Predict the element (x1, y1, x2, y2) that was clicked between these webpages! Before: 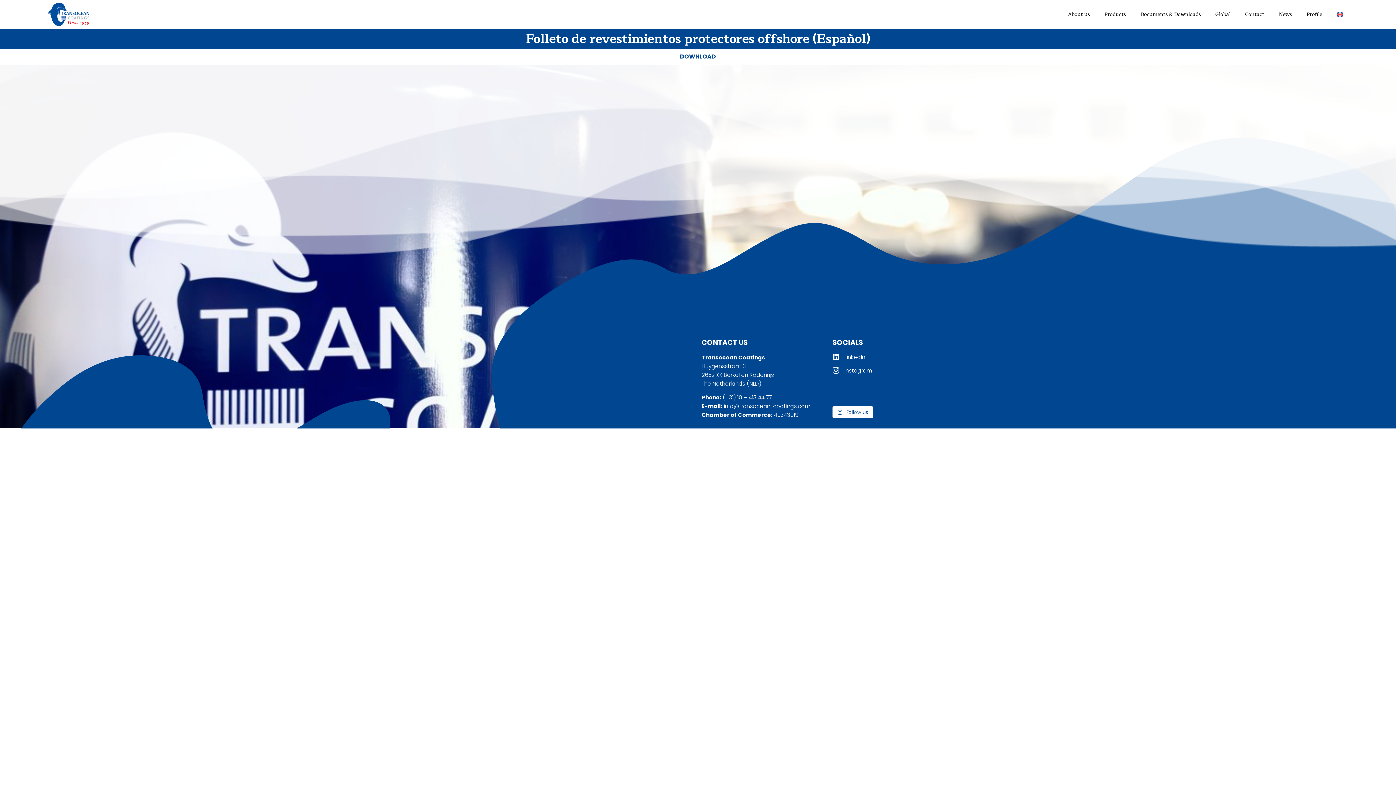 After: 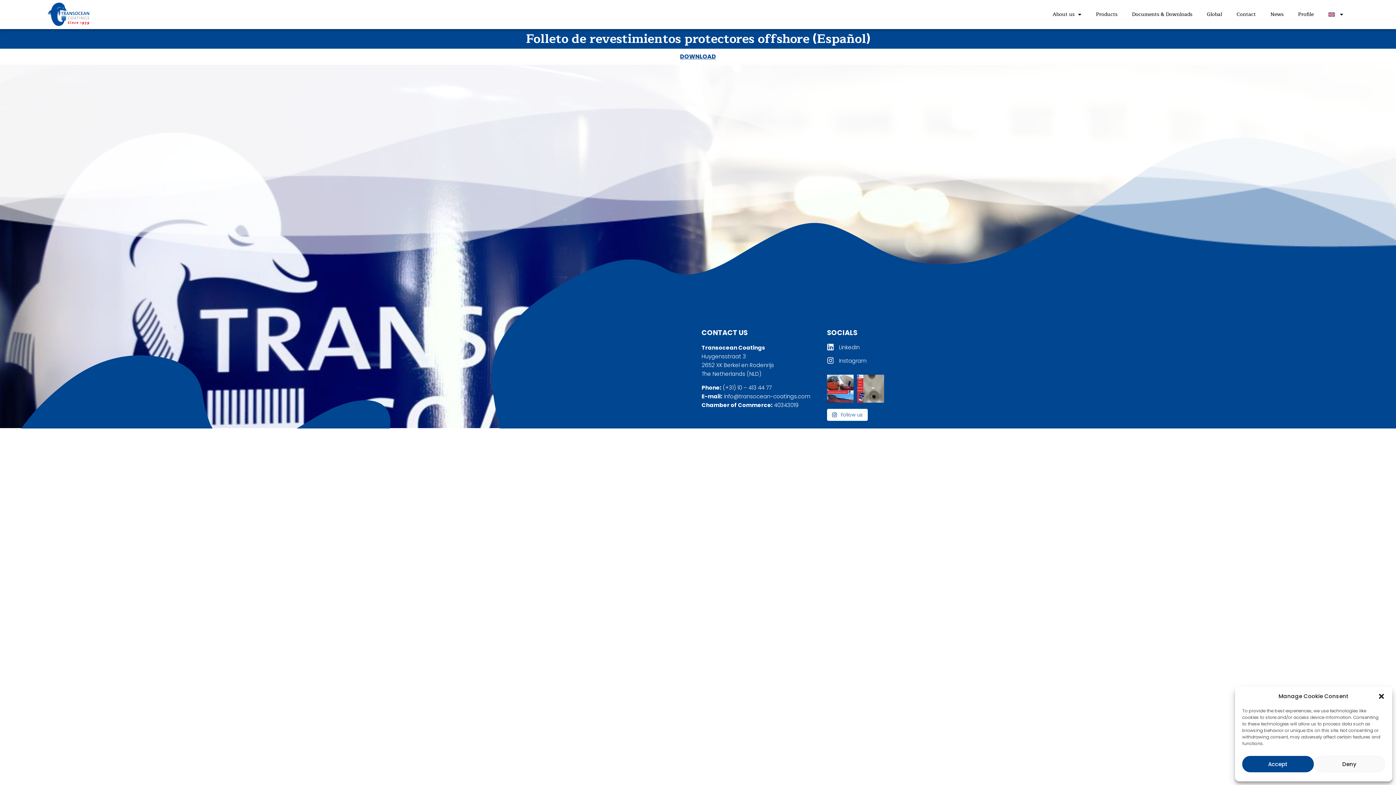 Action: bbox: (680, 52, 716, 60) label: DOWNLOAD